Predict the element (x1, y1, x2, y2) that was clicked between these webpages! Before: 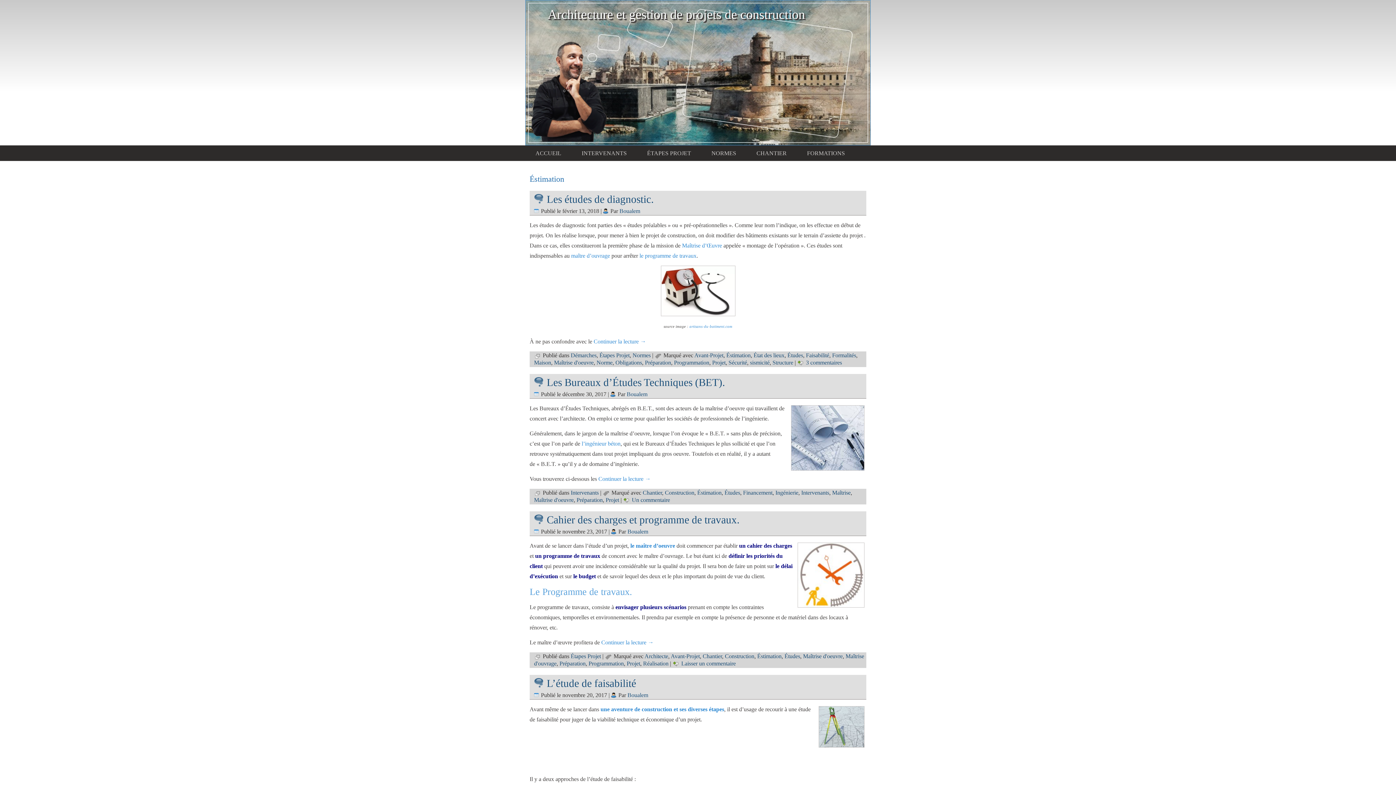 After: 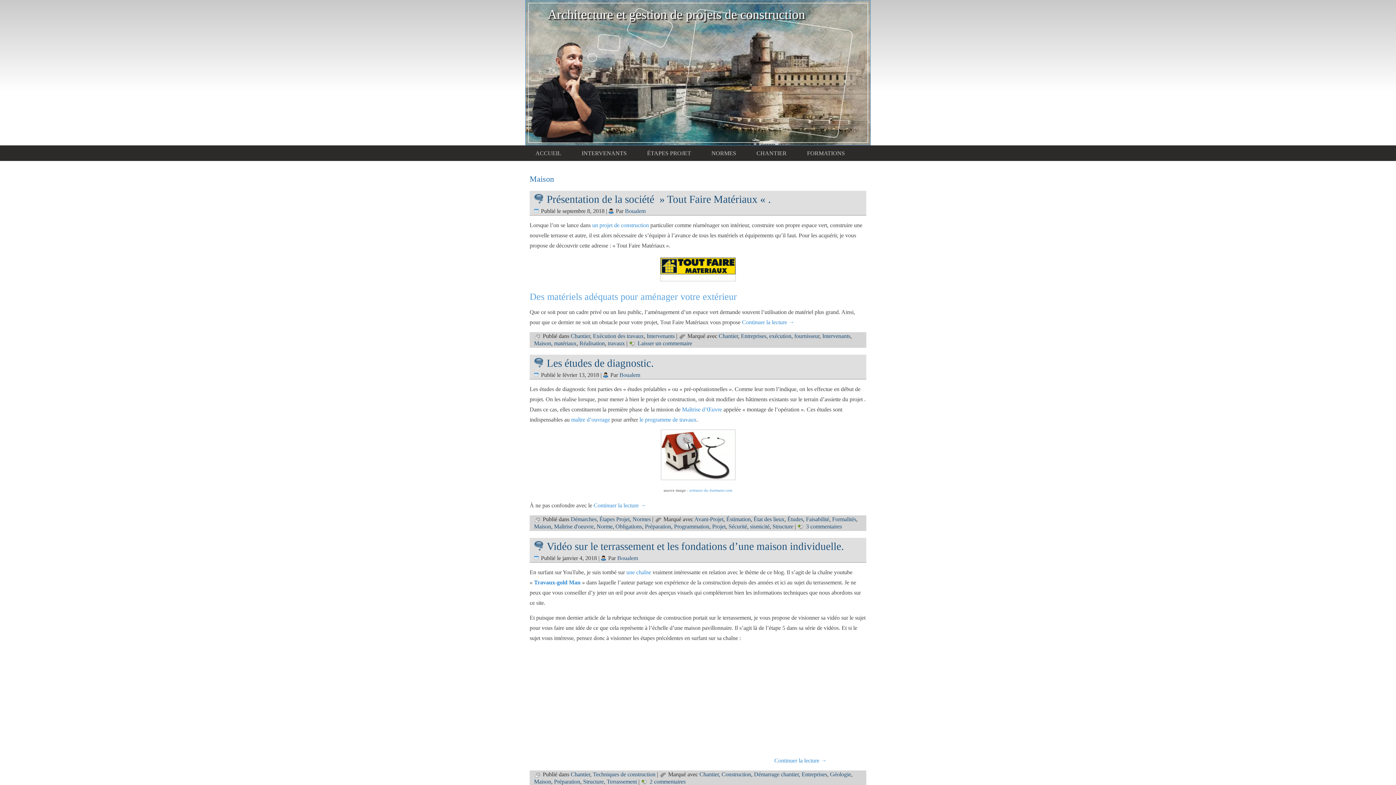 Action: bbox: (534, 359, 551, 365) label: Maison